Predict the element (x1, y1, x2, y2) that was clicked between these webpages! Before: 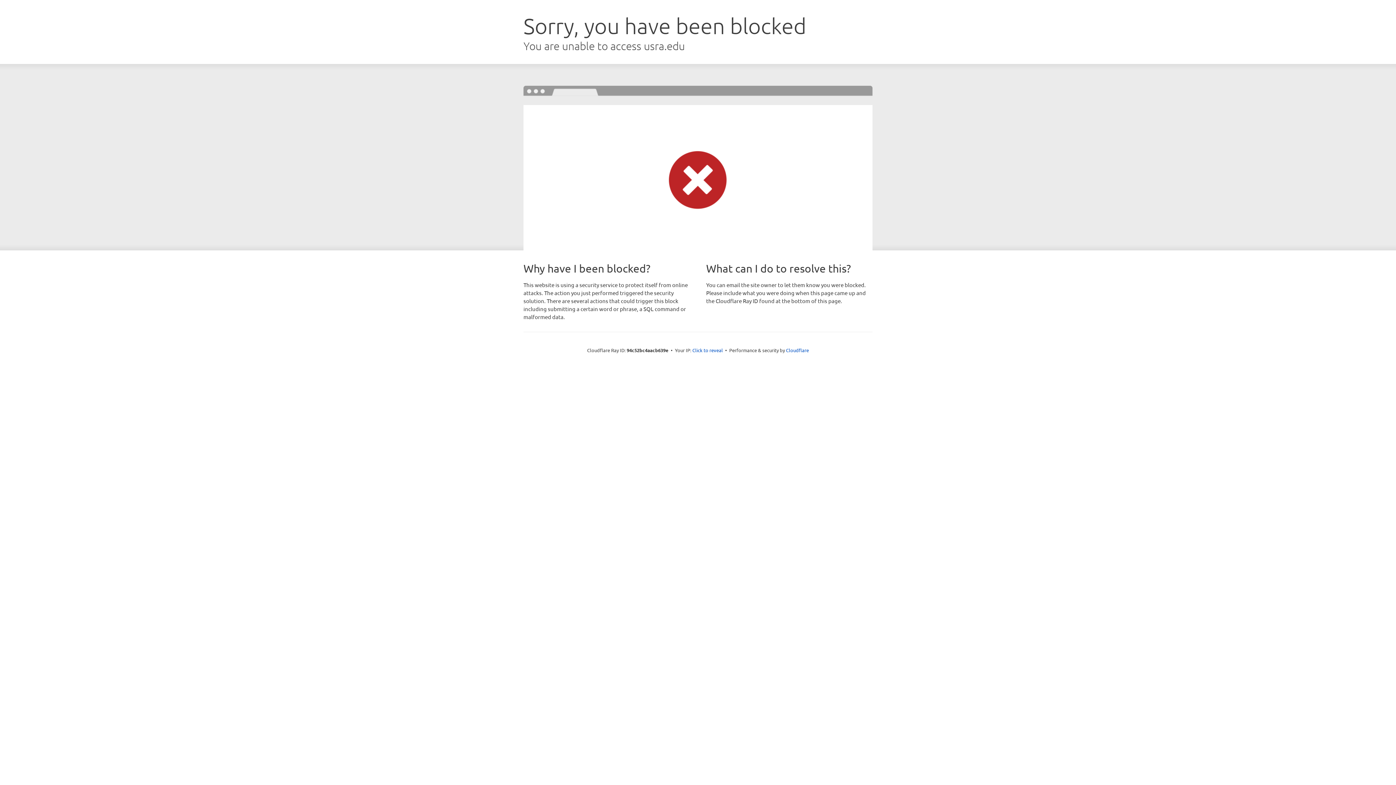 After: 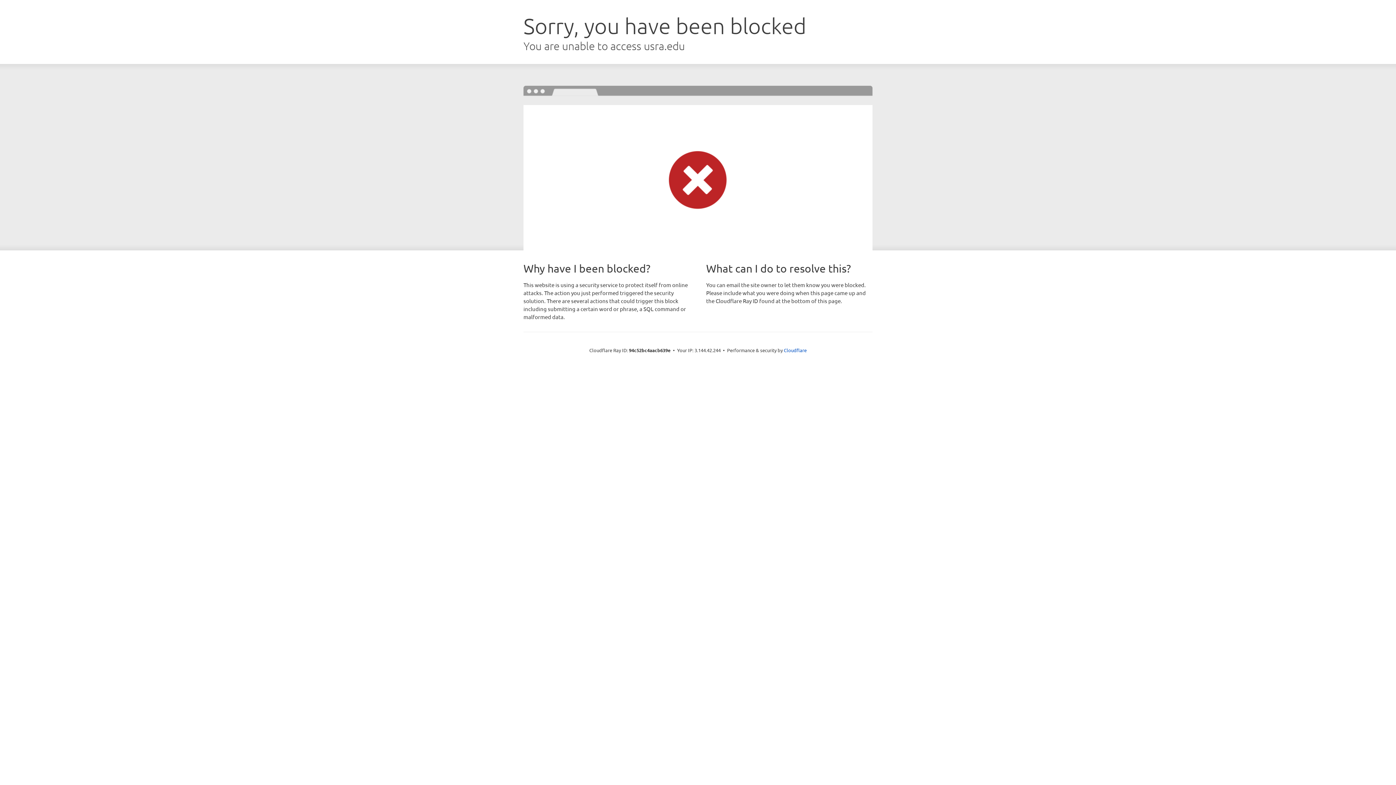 Action: label: Click to reveal bbox: (692, 346, 723, 353)